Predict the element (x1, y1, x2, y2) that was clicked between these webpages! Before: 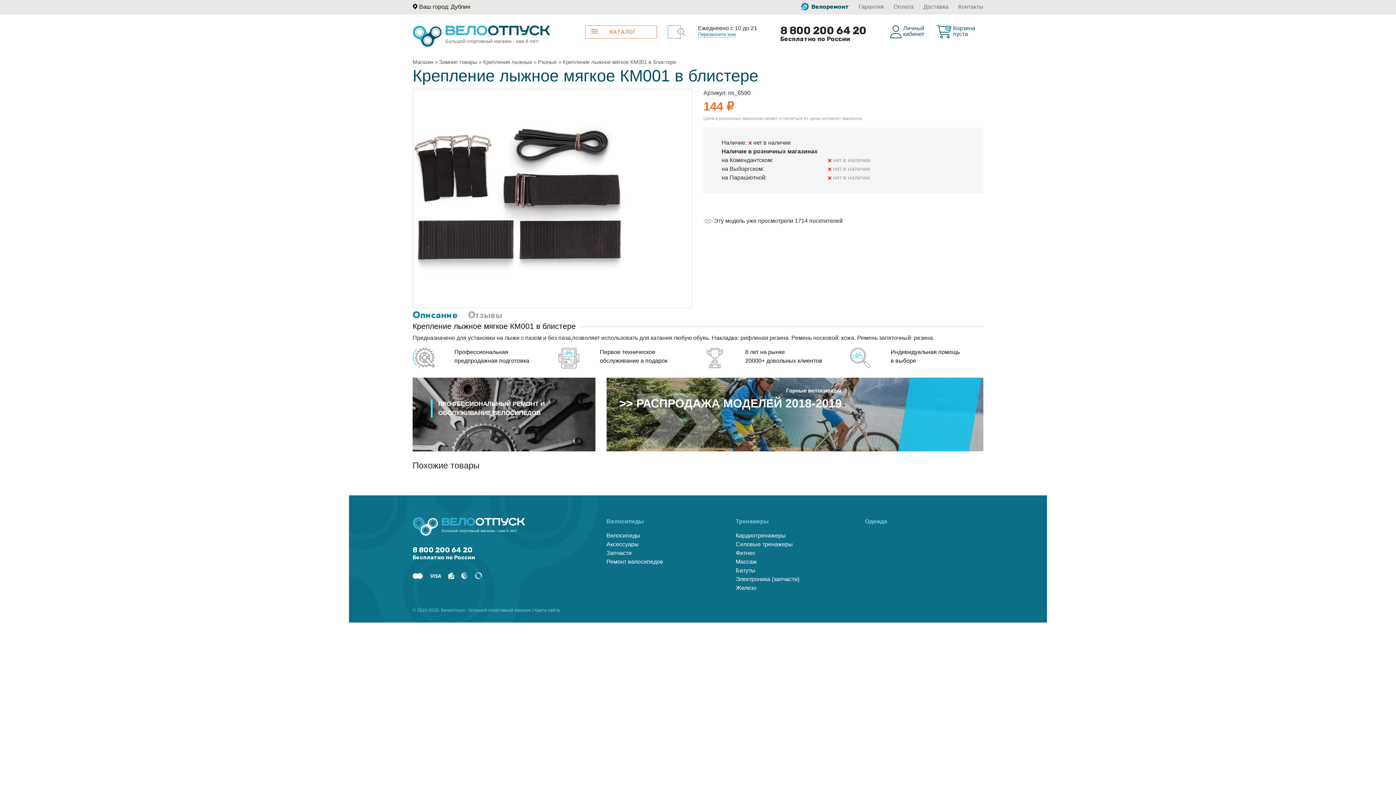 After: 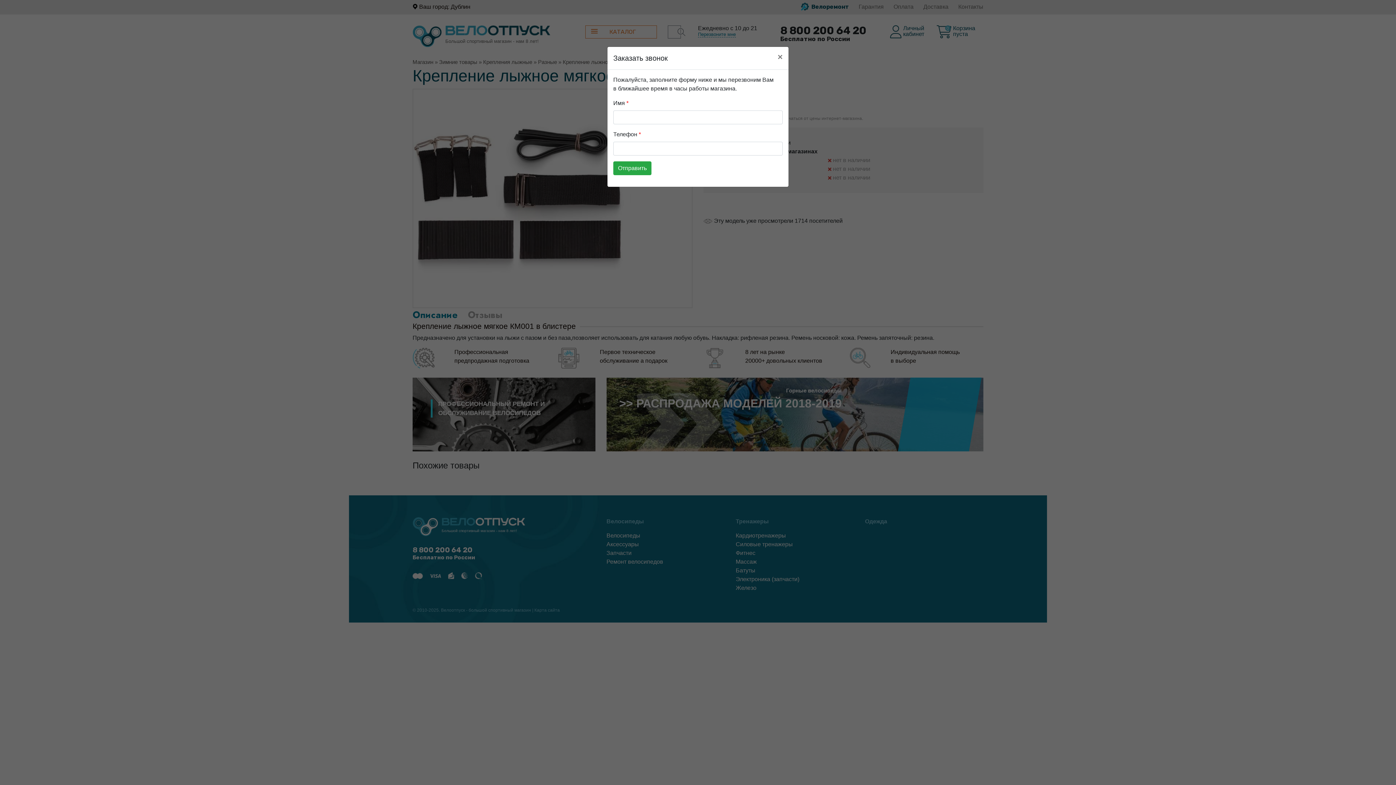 Action: bbox: (698, 31, 736, 37) label: Перезвоните мне